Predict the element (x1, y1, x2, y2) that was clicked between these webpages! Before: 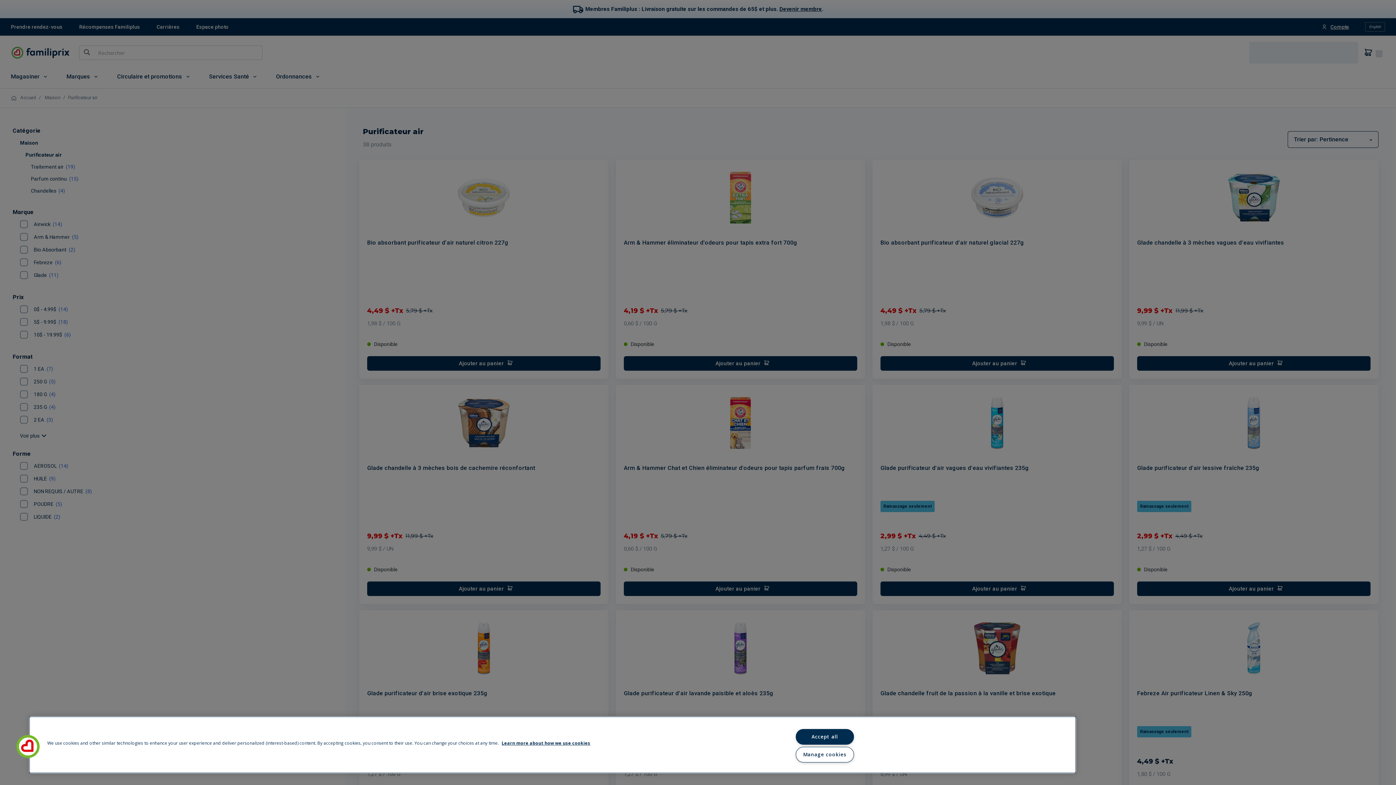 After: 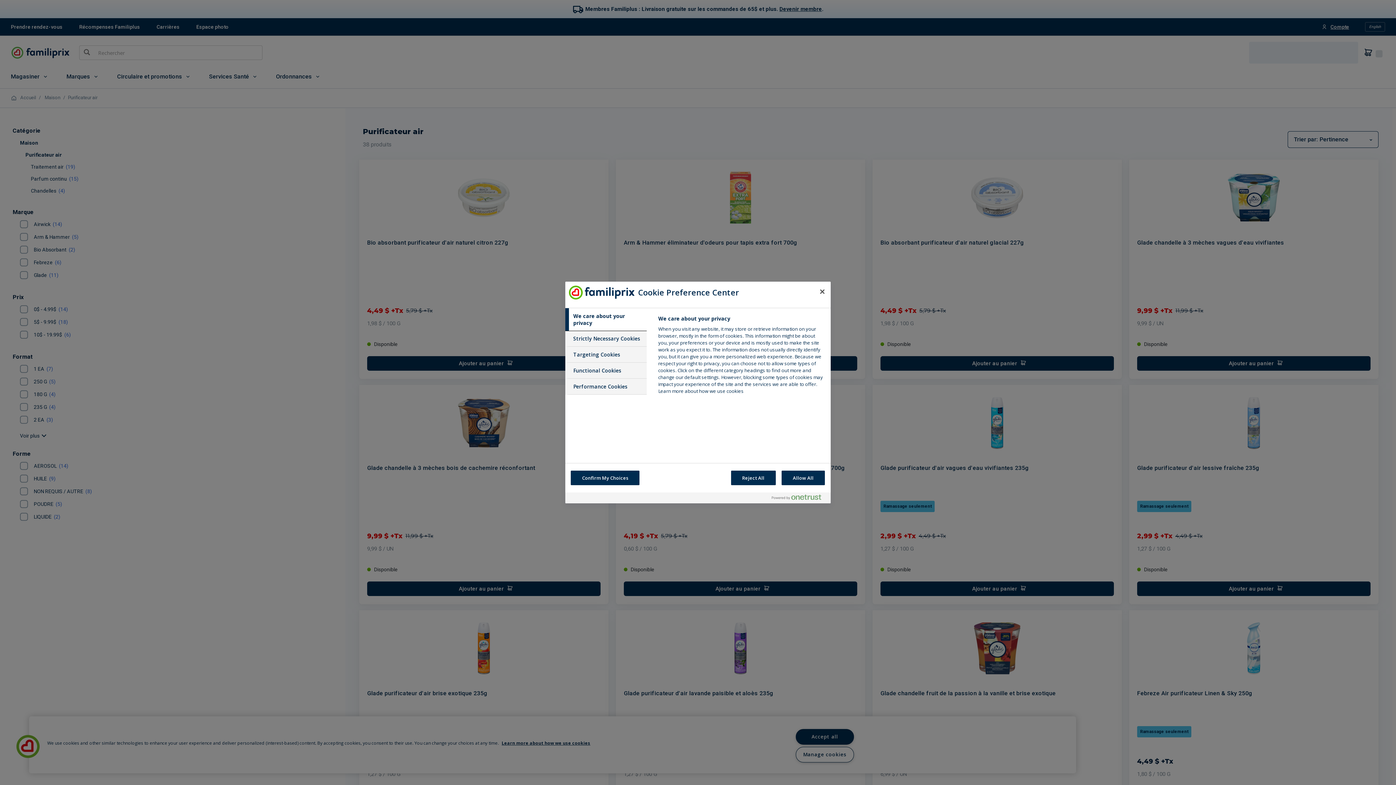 Action: bbox: (795, 747, 854, 762) label: Manage cookies